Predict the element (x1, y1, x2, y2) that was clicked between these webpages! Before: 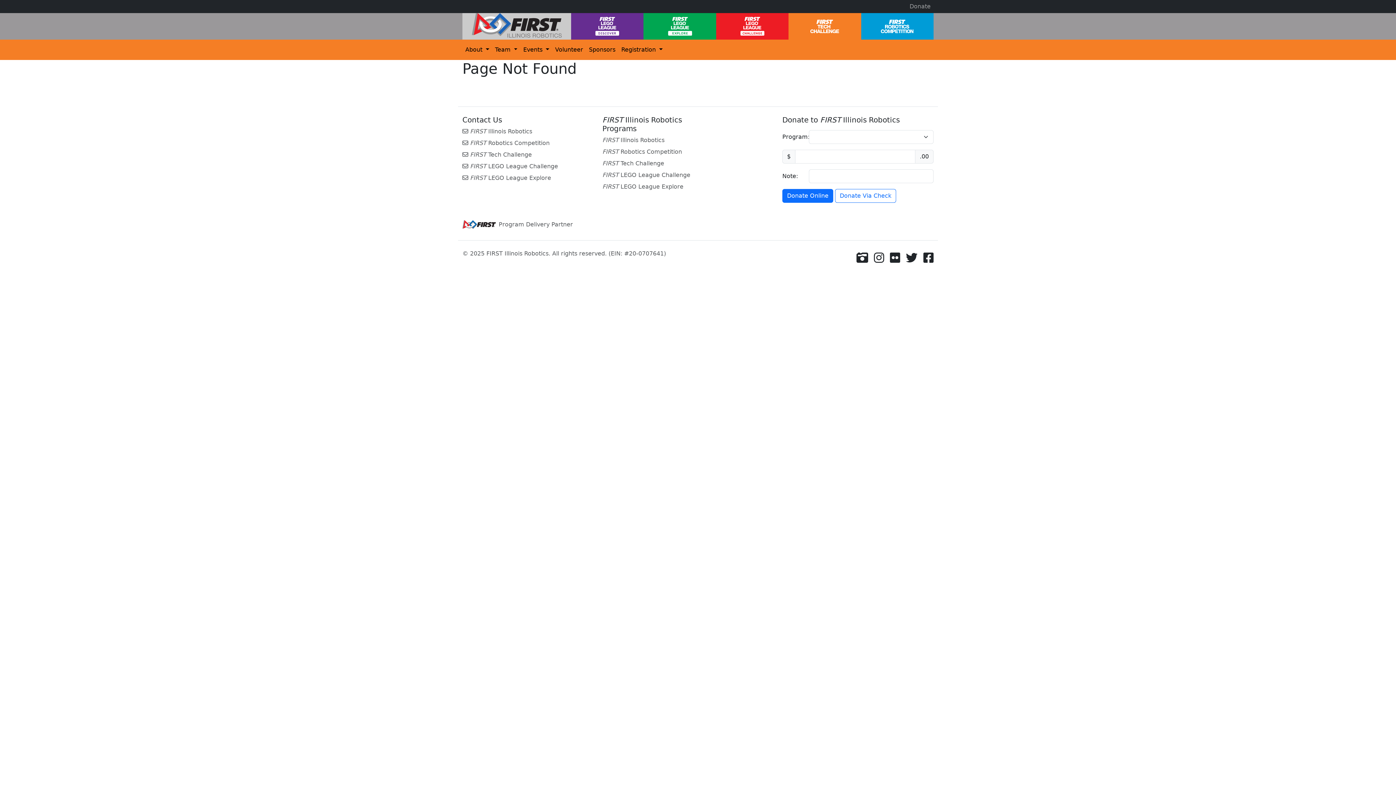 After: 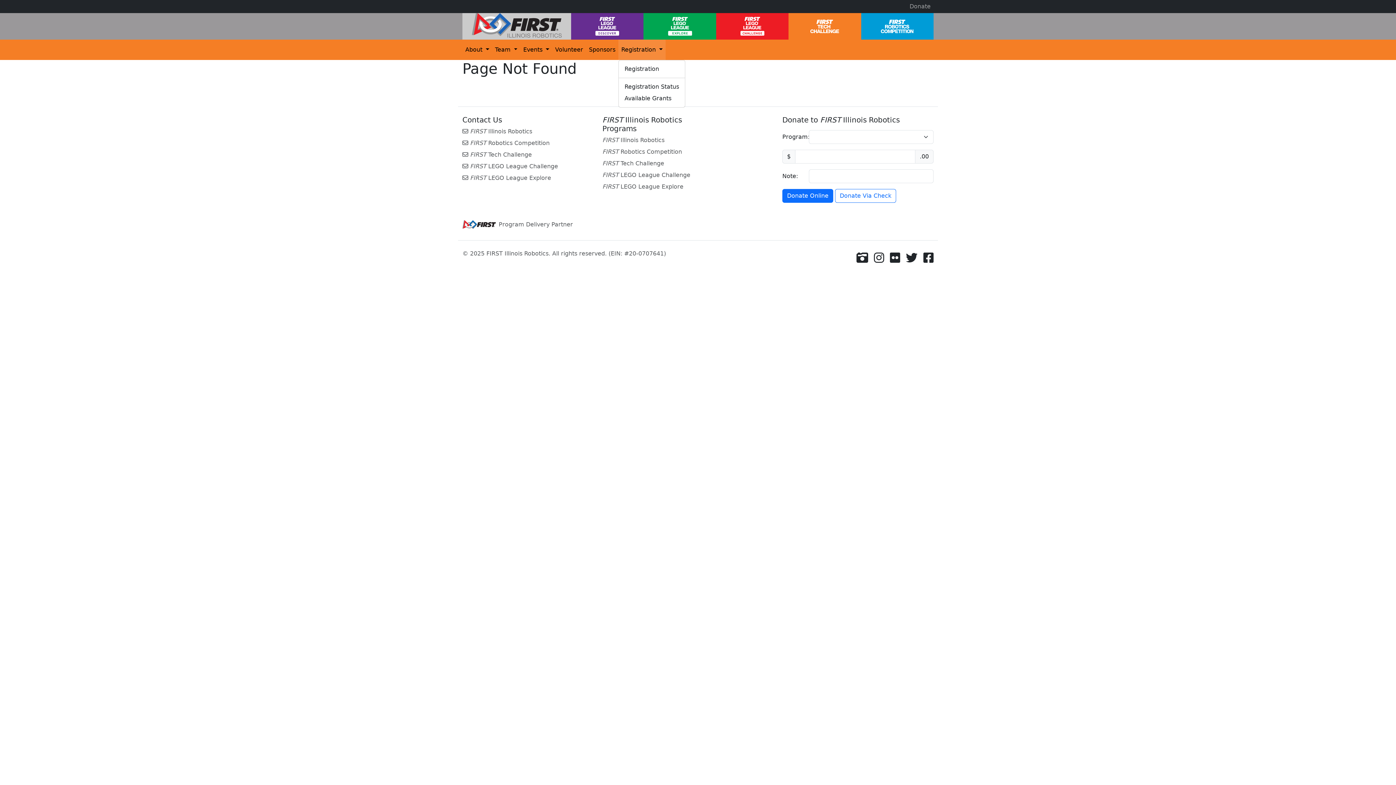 Action: bbox: (618, 39, 665, 60) label: Registration 